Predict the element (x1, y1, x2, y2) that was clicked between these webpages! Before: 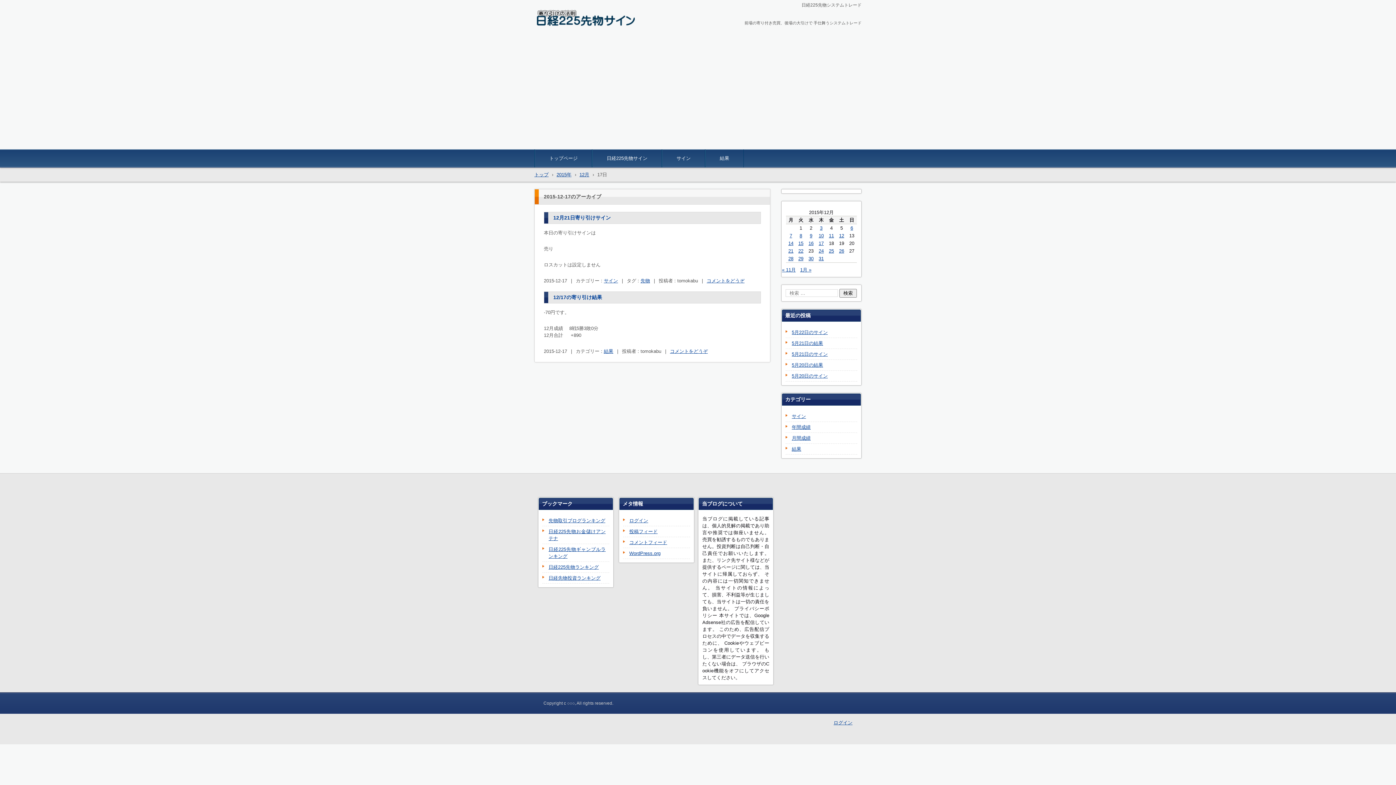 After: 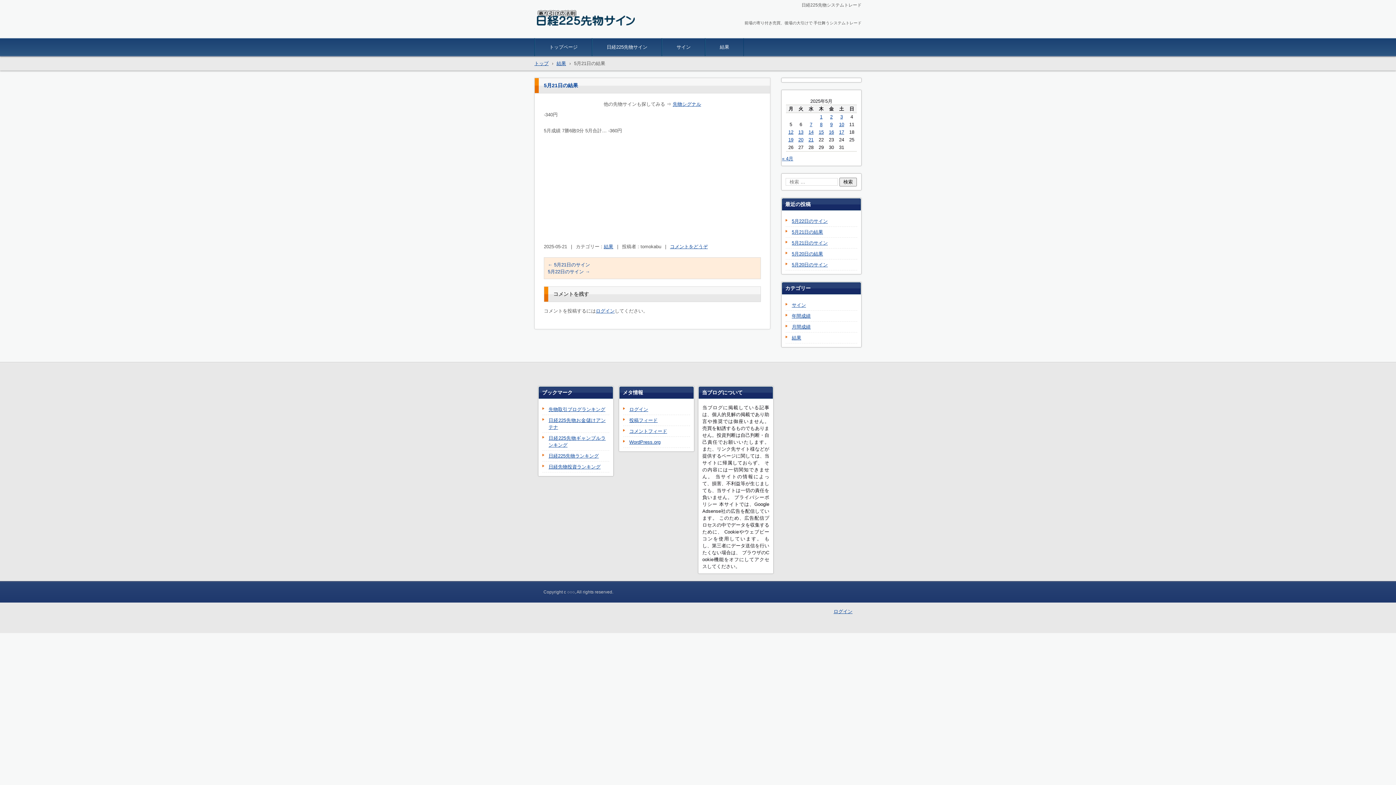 Action: bbox: (785, 340, 826, 346) label: 5月21日の結果